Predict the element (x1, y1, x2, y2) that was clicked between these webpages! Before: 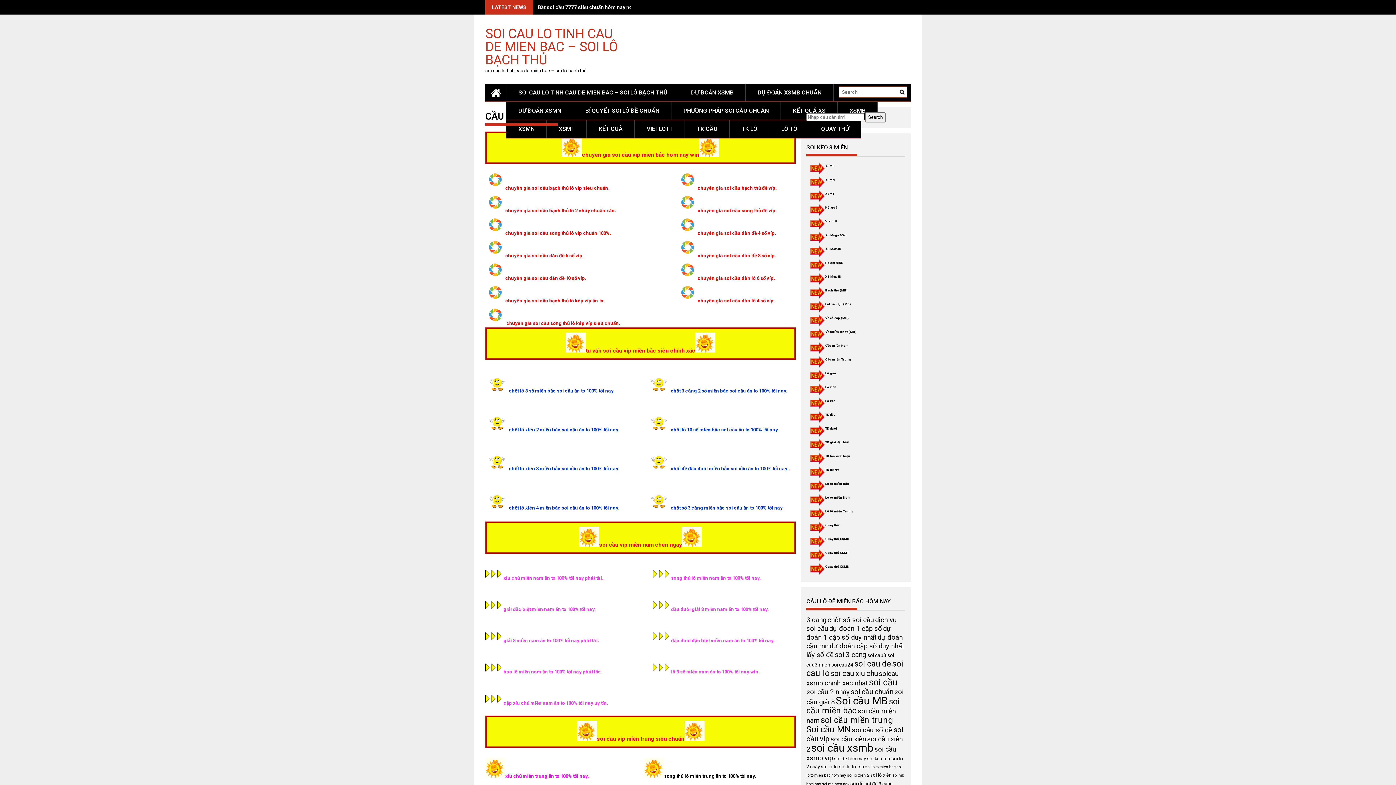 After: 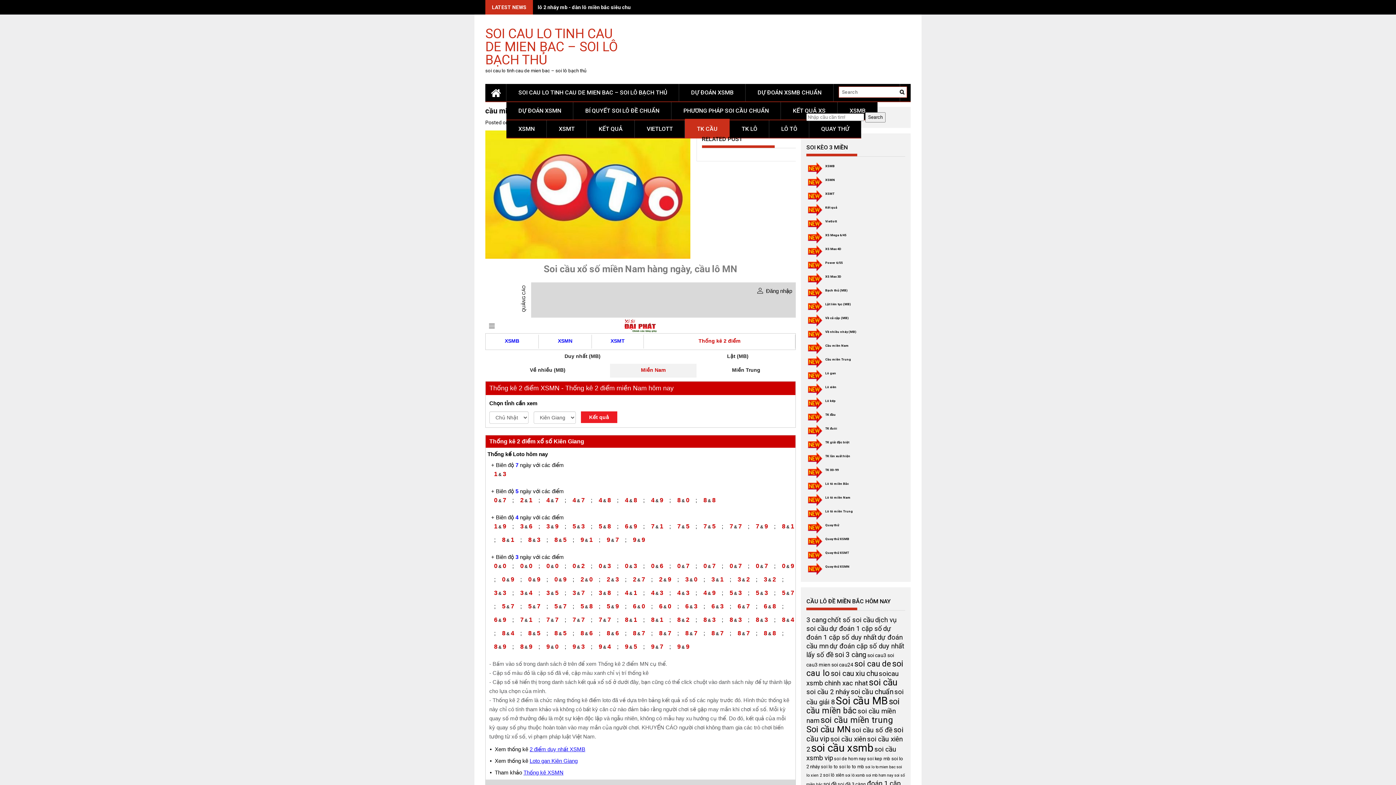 Action: bbox: (825, 344, 849, 347) label: Cầu miền Nam